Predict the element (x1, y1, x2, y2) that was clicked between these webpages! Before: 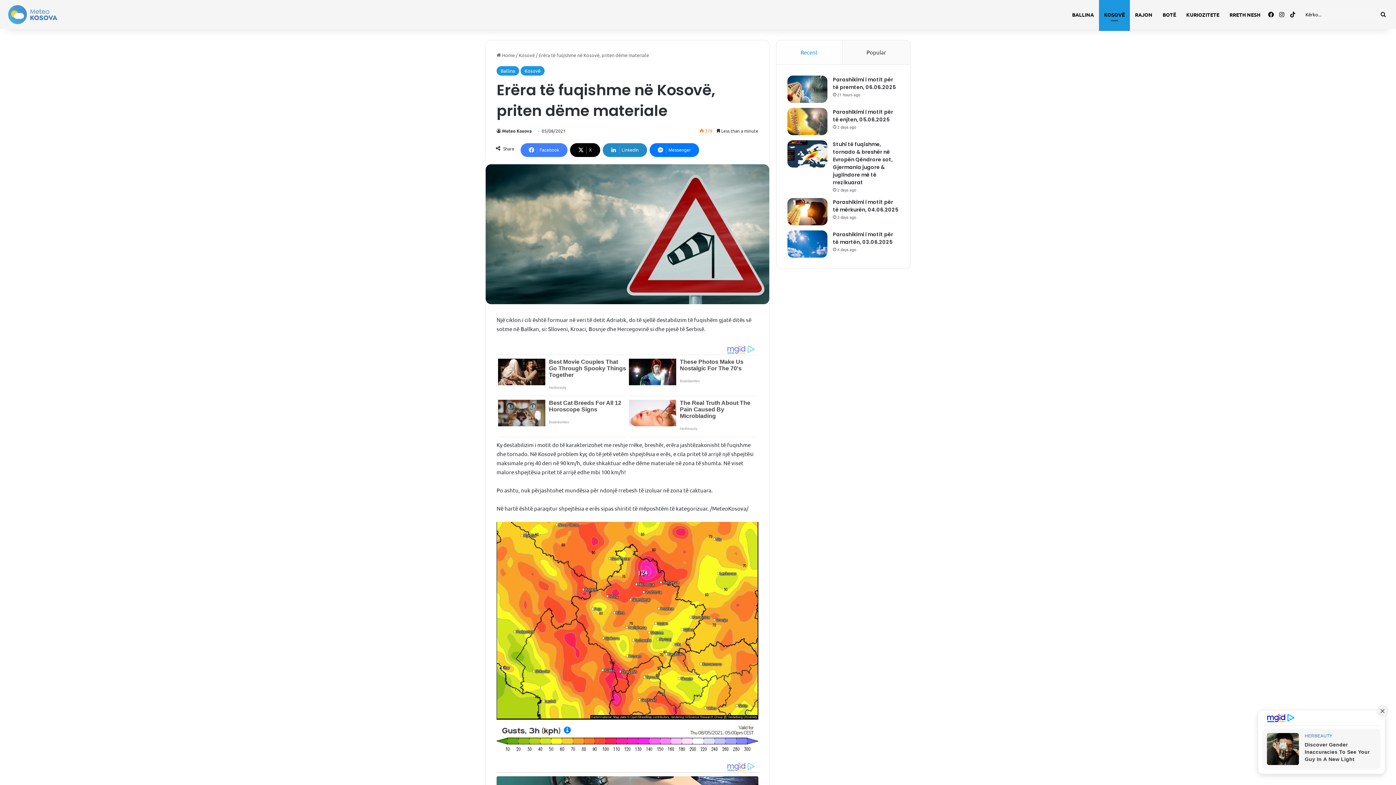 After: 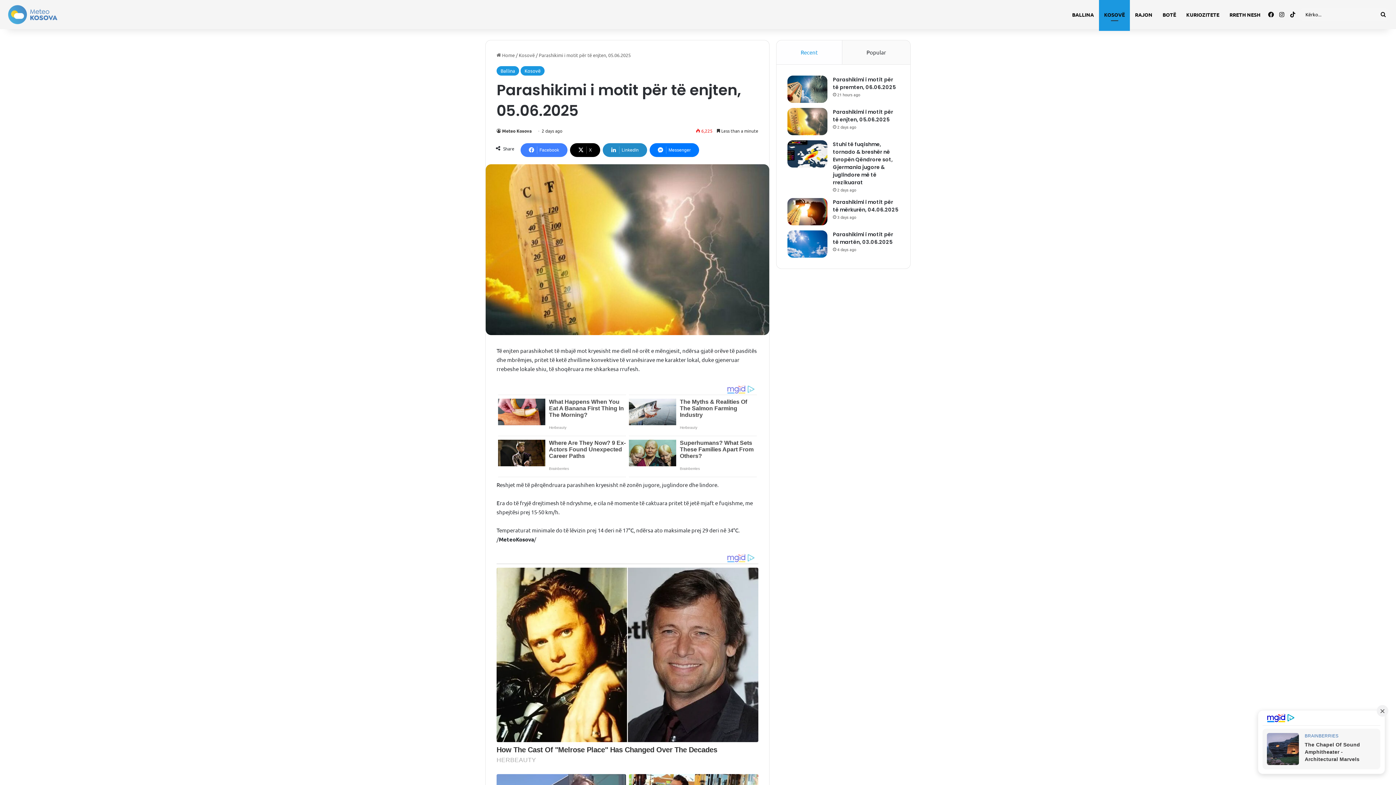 Action: bbox: (833, 108, 893, 123) label: Parashikimi i motit për të enjten, 05.06.2025